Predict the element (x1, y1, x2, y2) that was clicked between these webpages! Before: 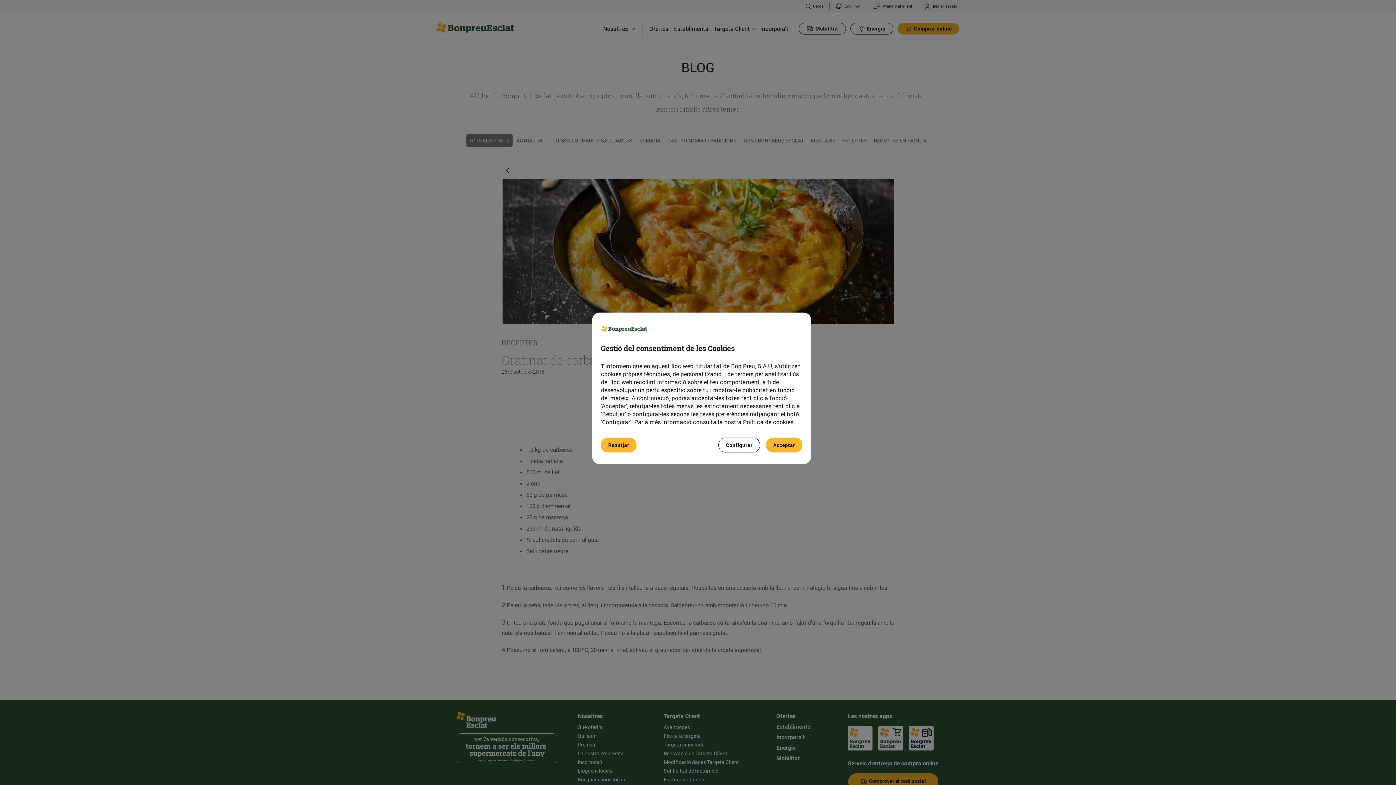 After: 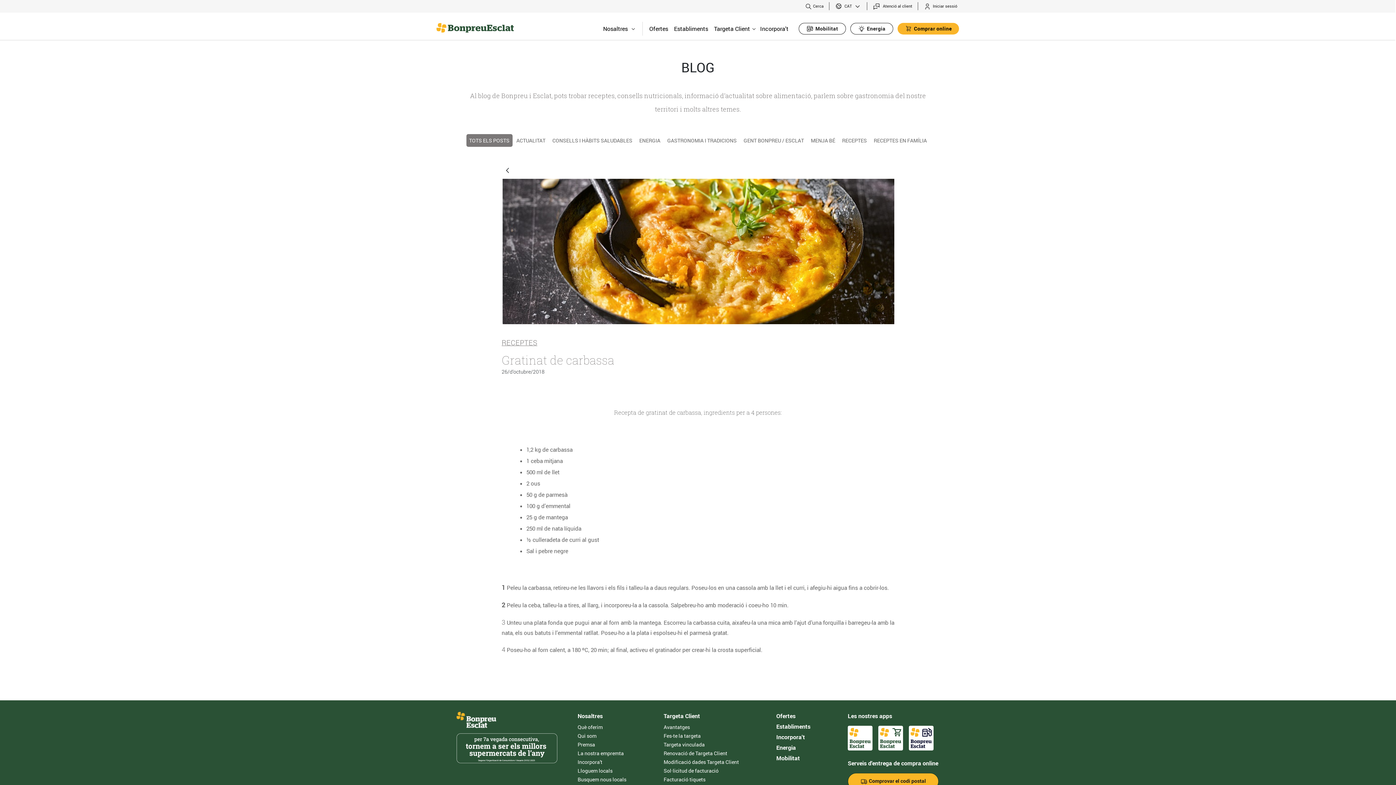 Action: bbox: (766, 437, 802, 452) label: Acceptar